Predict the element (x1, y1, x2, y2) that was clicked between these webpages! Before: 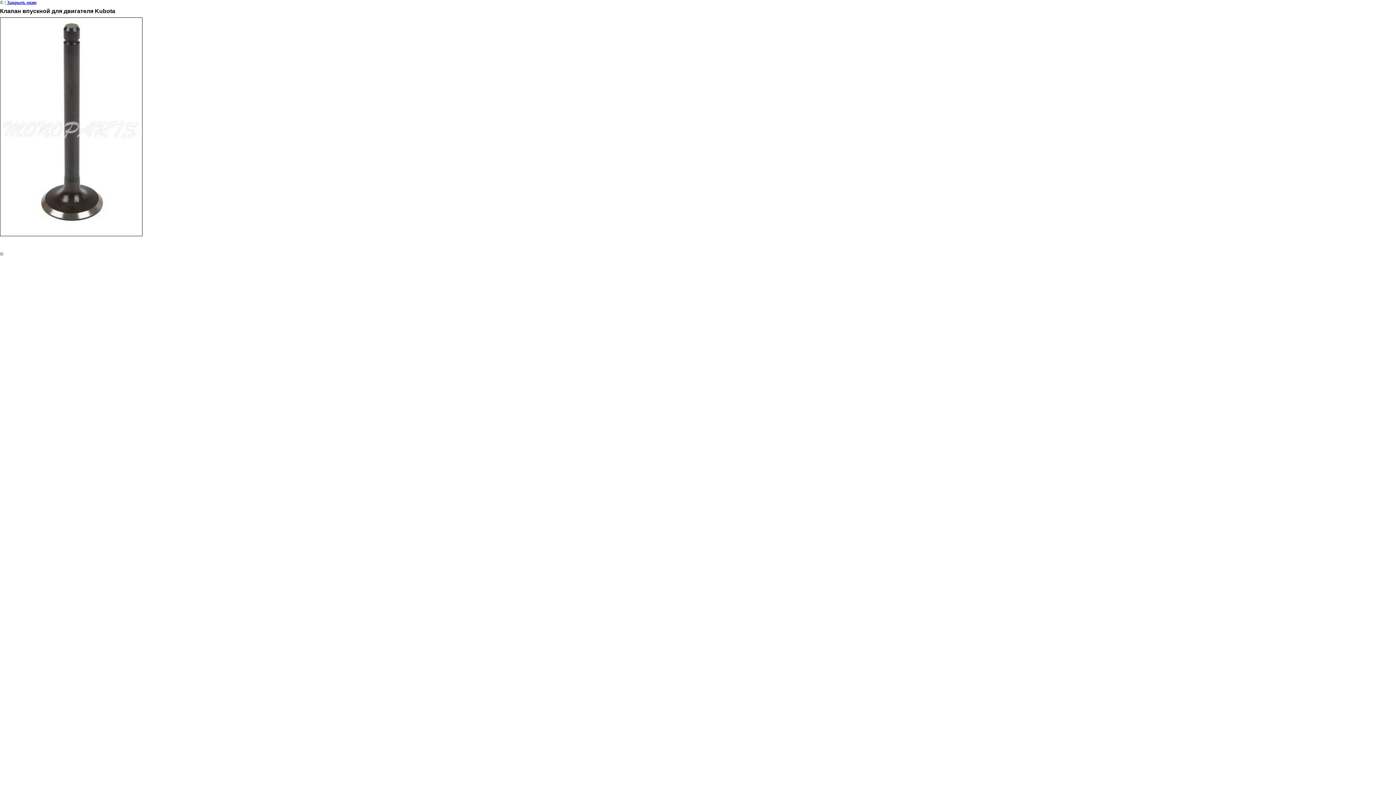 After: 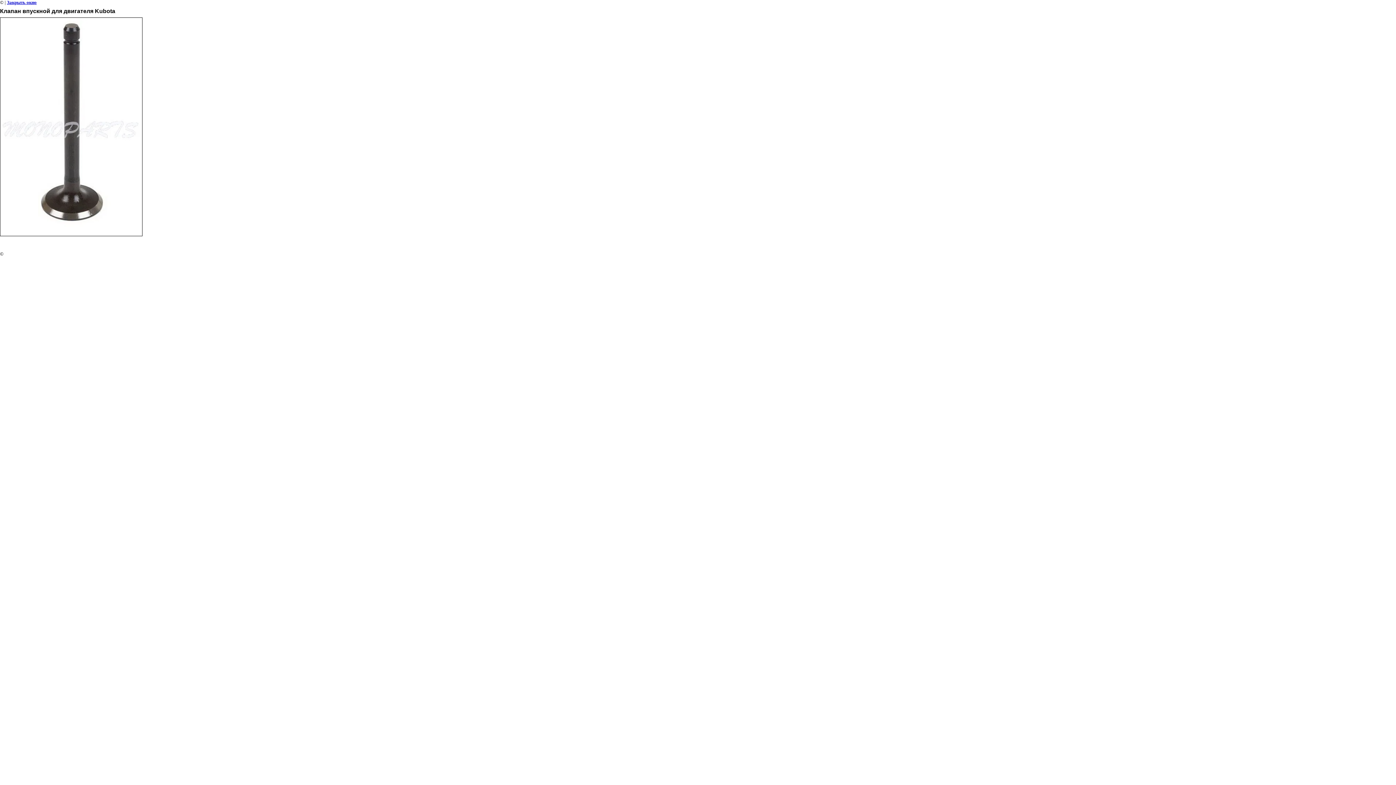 Action: label: Закрыть окно bbox: (6, 0, 36, 5)